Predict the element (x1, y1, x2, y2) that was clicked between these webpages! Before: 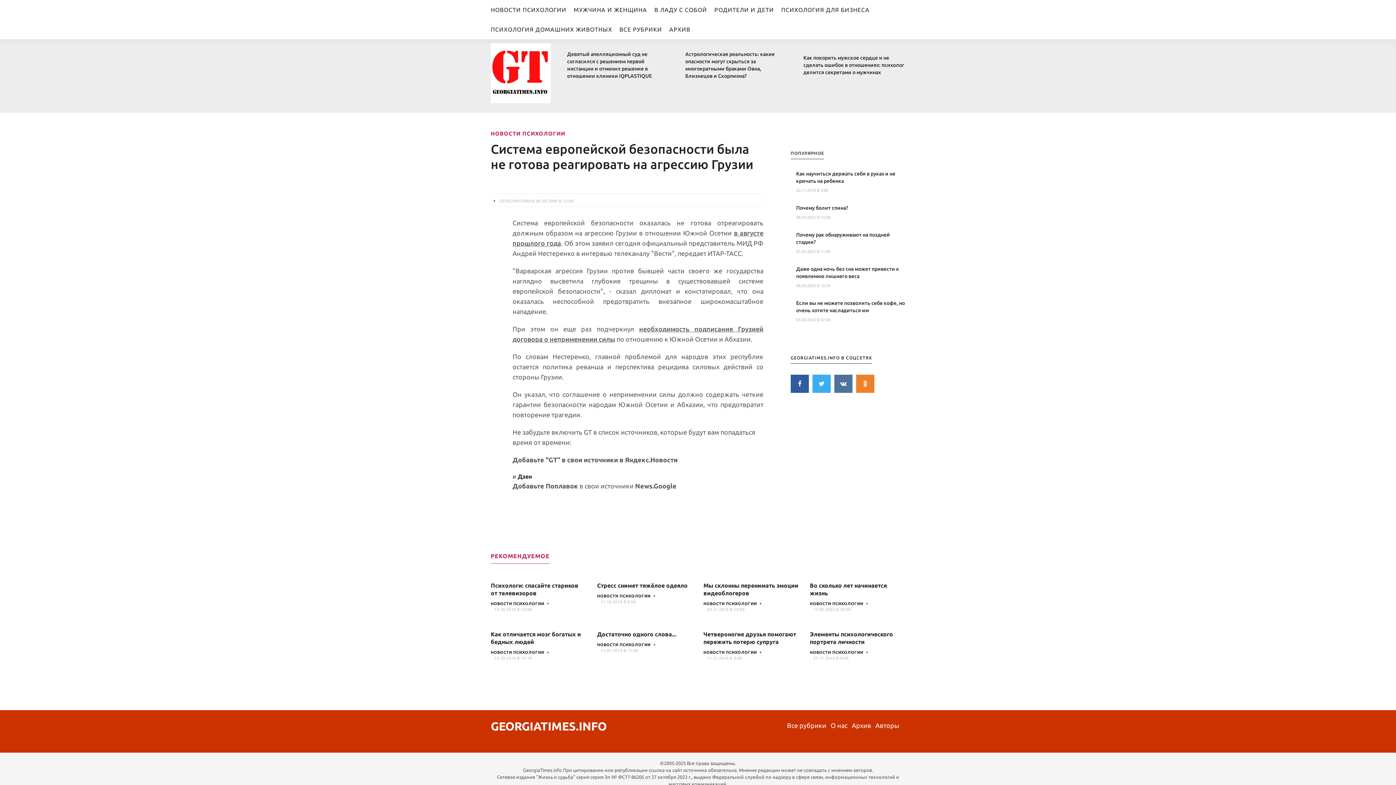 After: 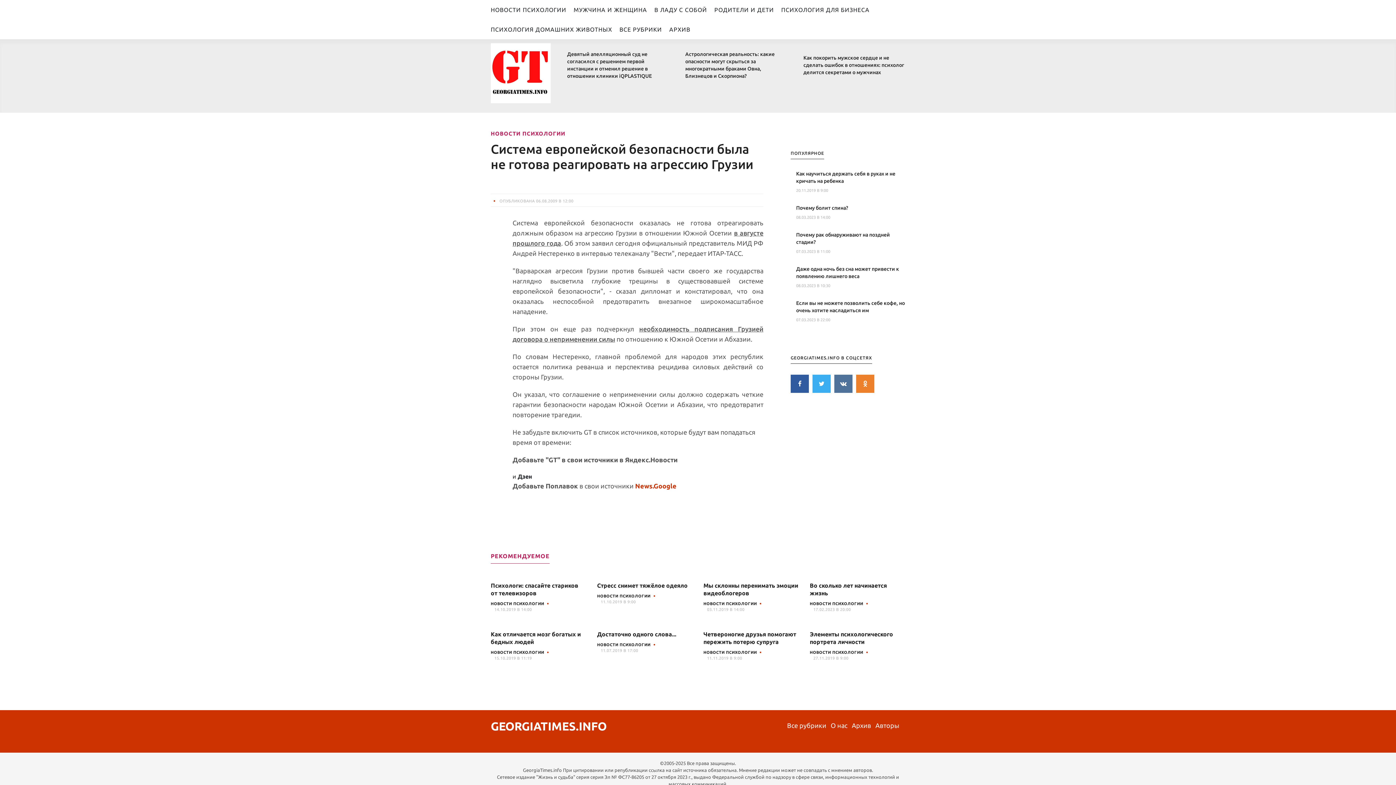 Action: label: News.Google bbox: (635, 482, 676, 489)